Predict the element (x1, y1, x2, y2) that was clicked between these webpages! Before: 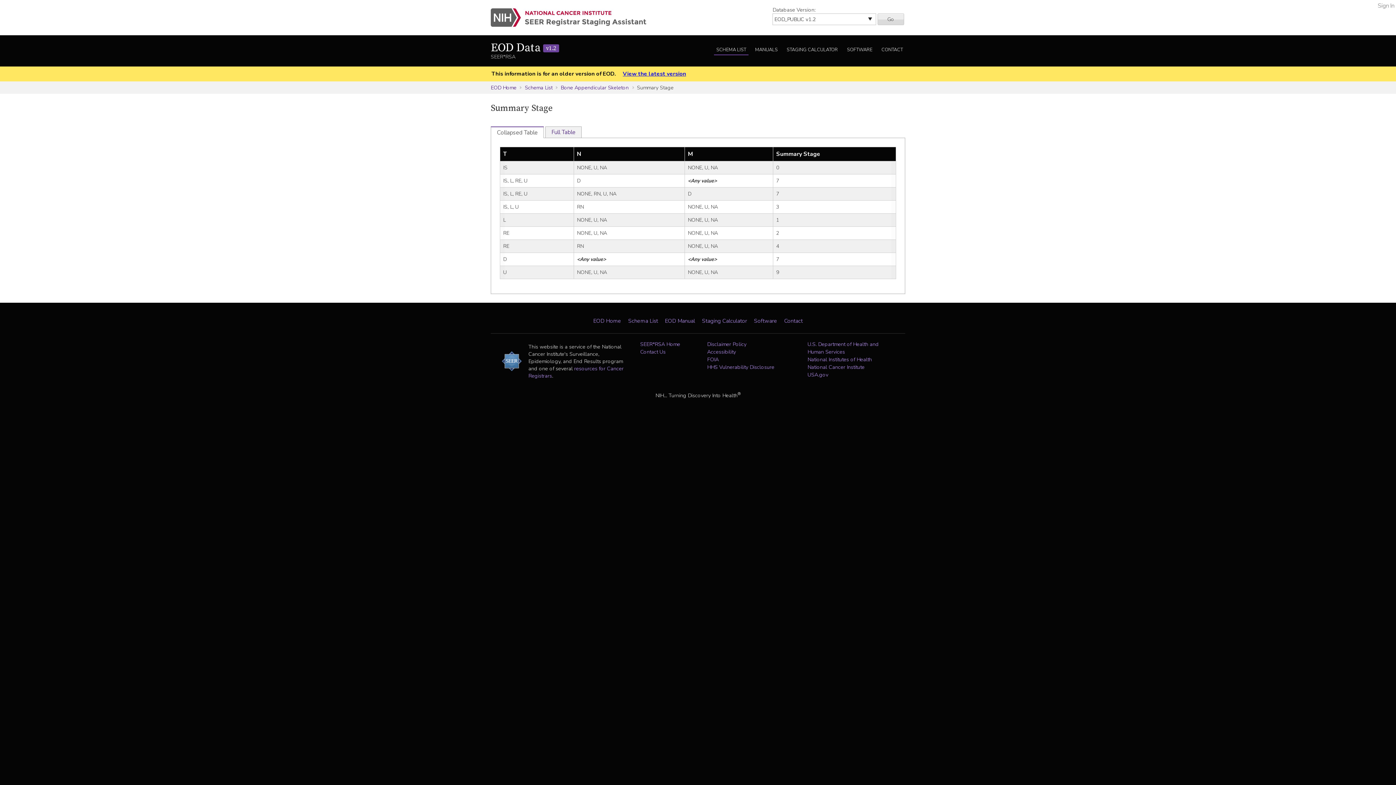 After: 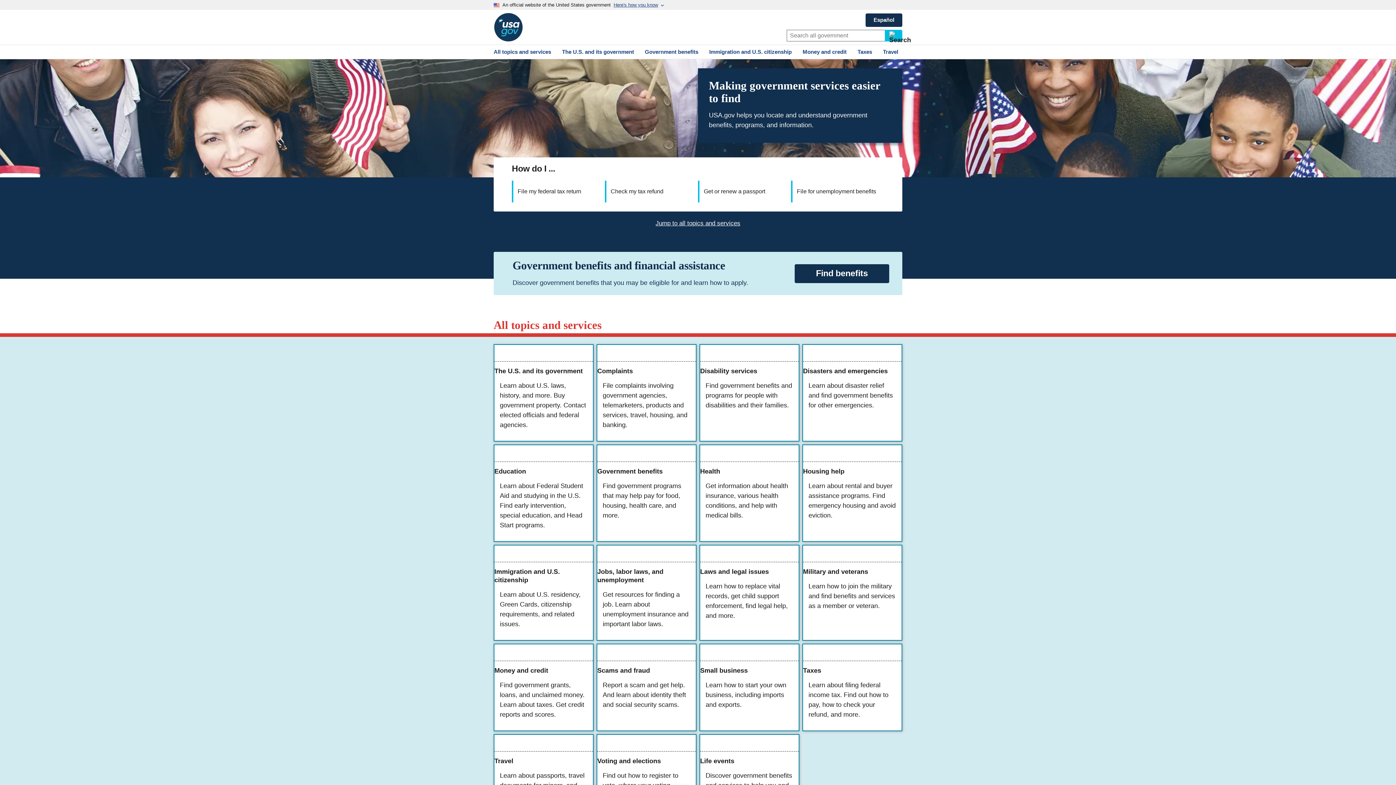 Action: label: USA.gov bbox: (807, 371, 828, 378)